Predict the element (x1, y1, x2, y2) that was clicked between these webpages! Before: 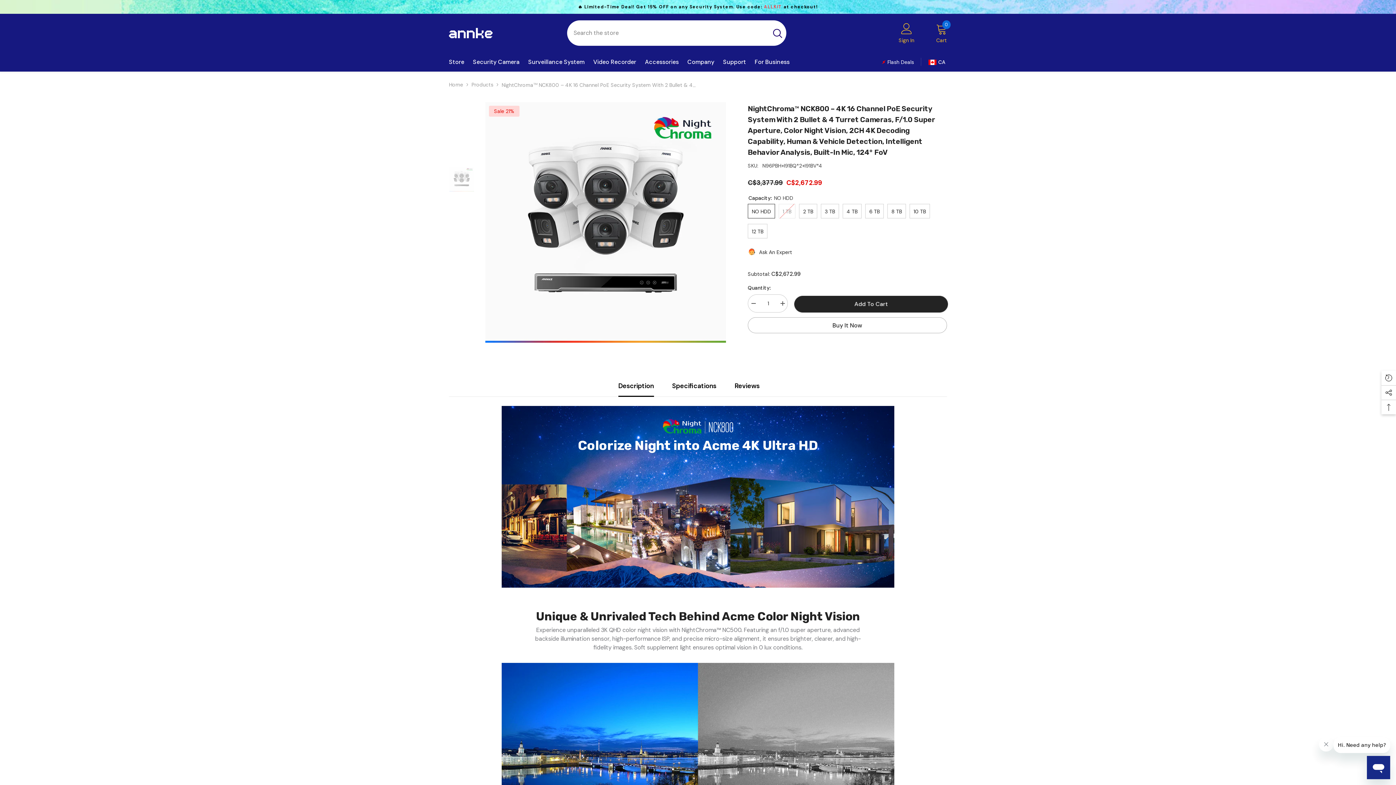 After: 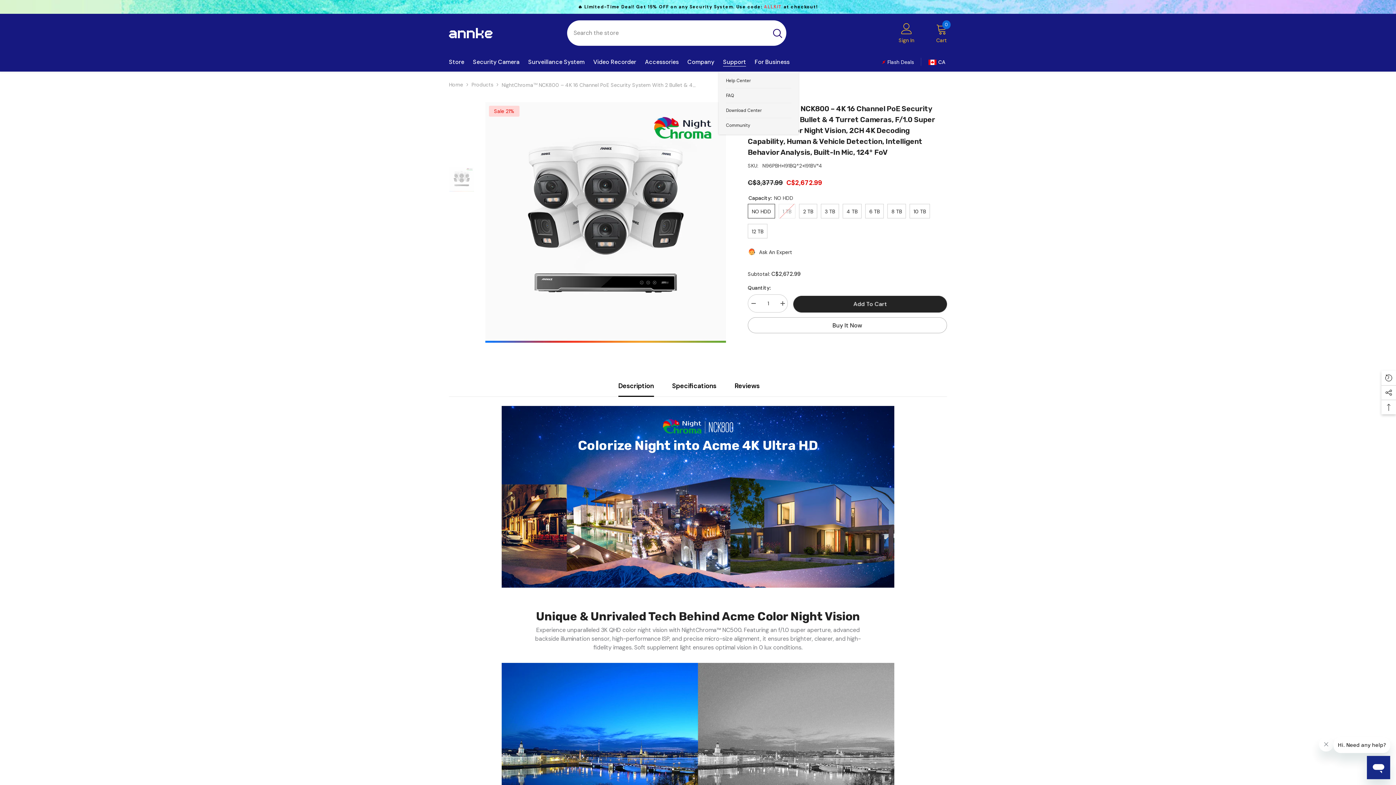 Action: bbox: (718, 57, 750, 71) label: Support